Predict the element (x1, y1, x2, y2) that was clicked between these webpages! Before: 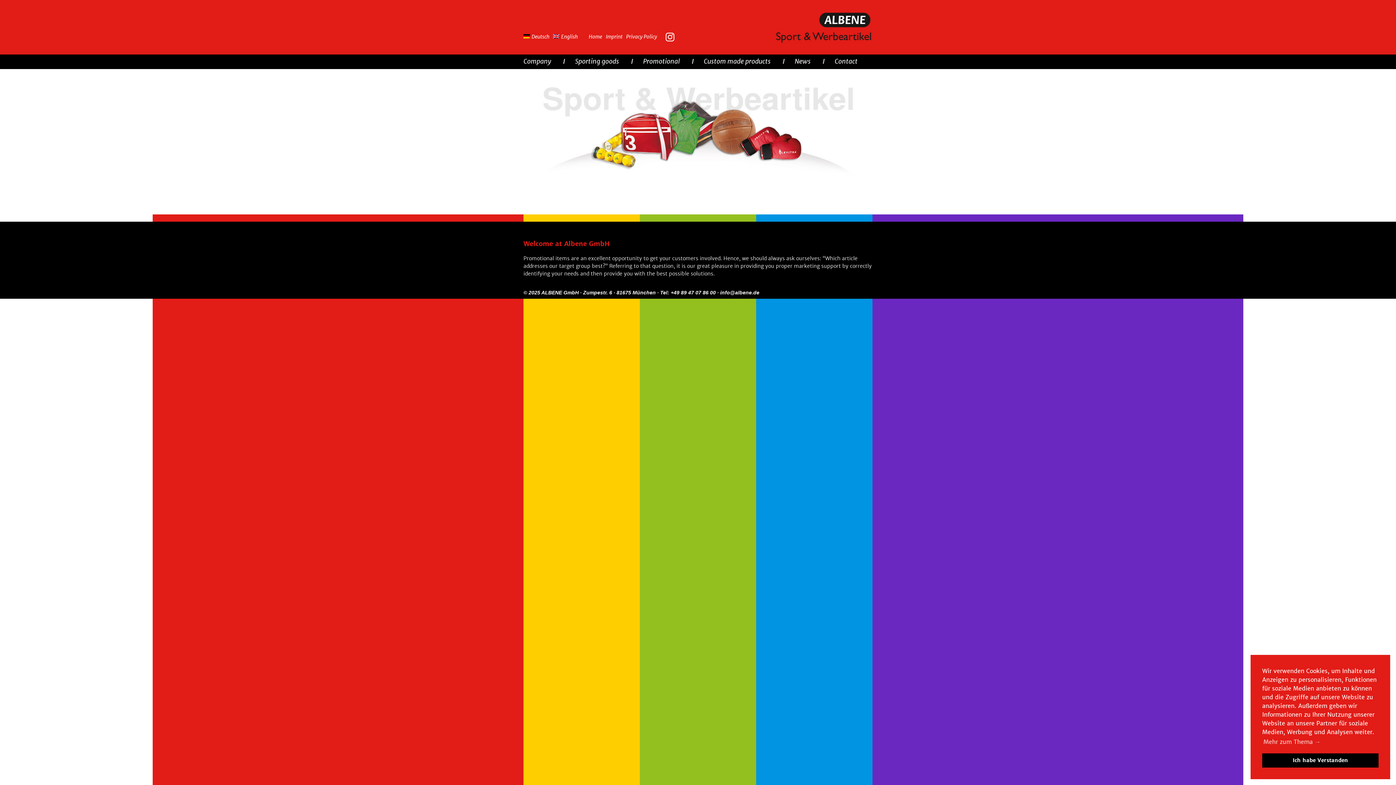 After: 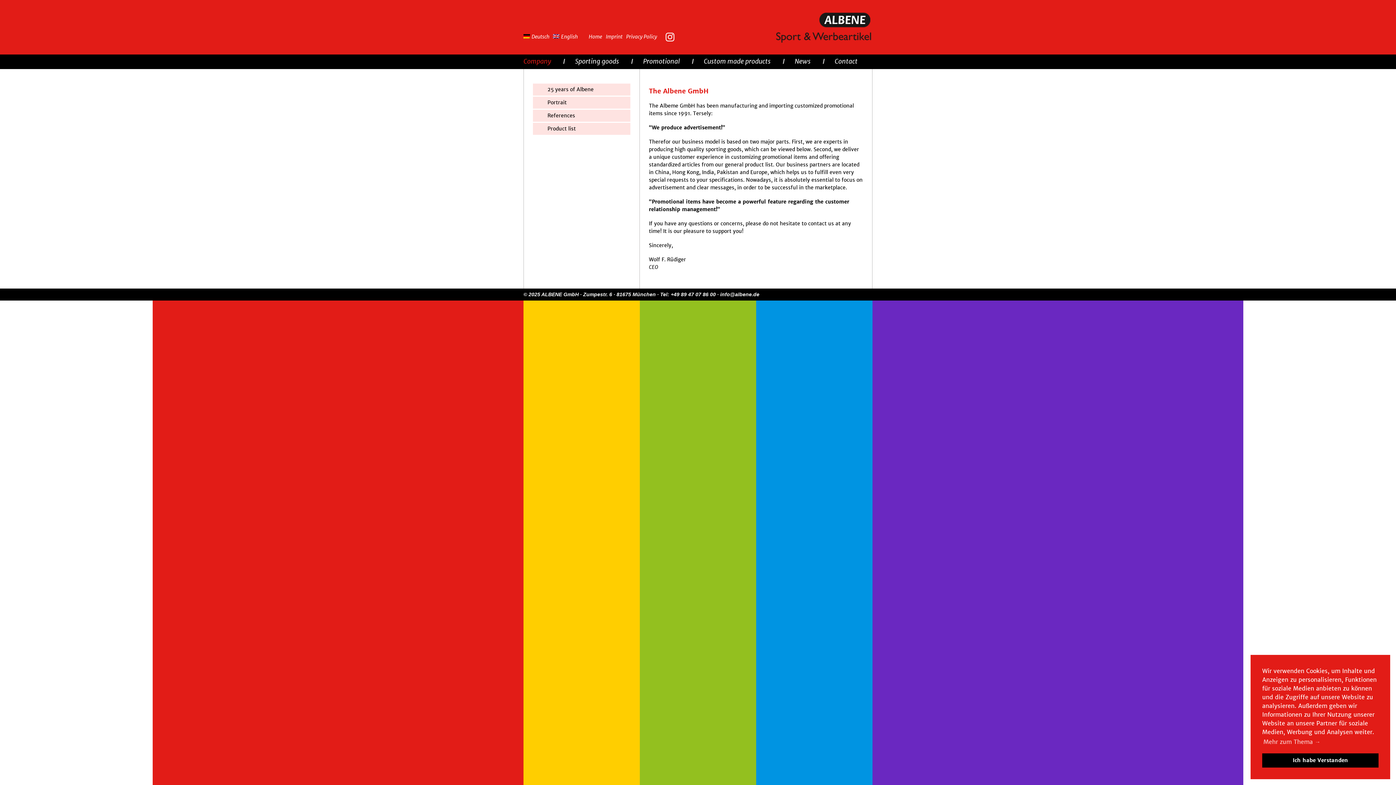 Action: bbox: (523, 54, 563, 69) label: Company